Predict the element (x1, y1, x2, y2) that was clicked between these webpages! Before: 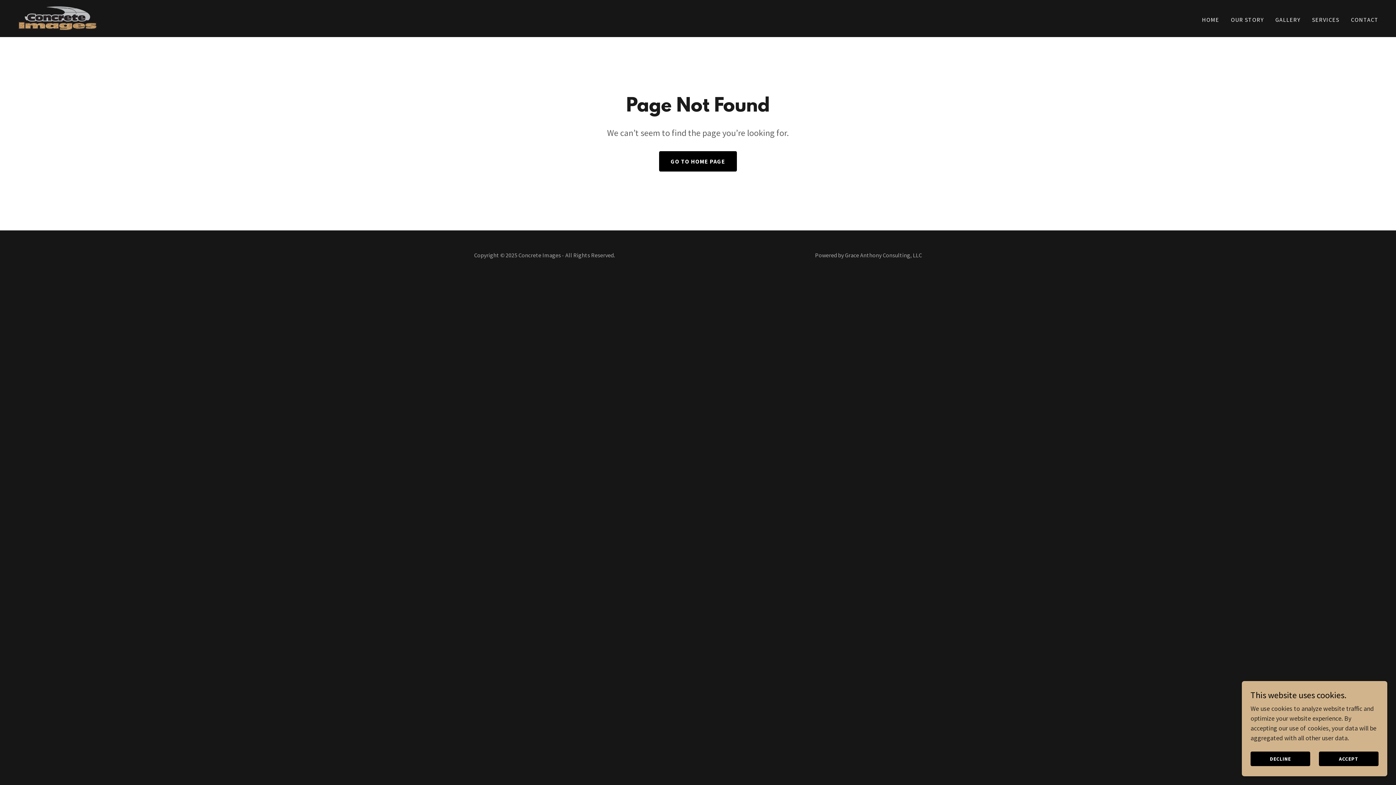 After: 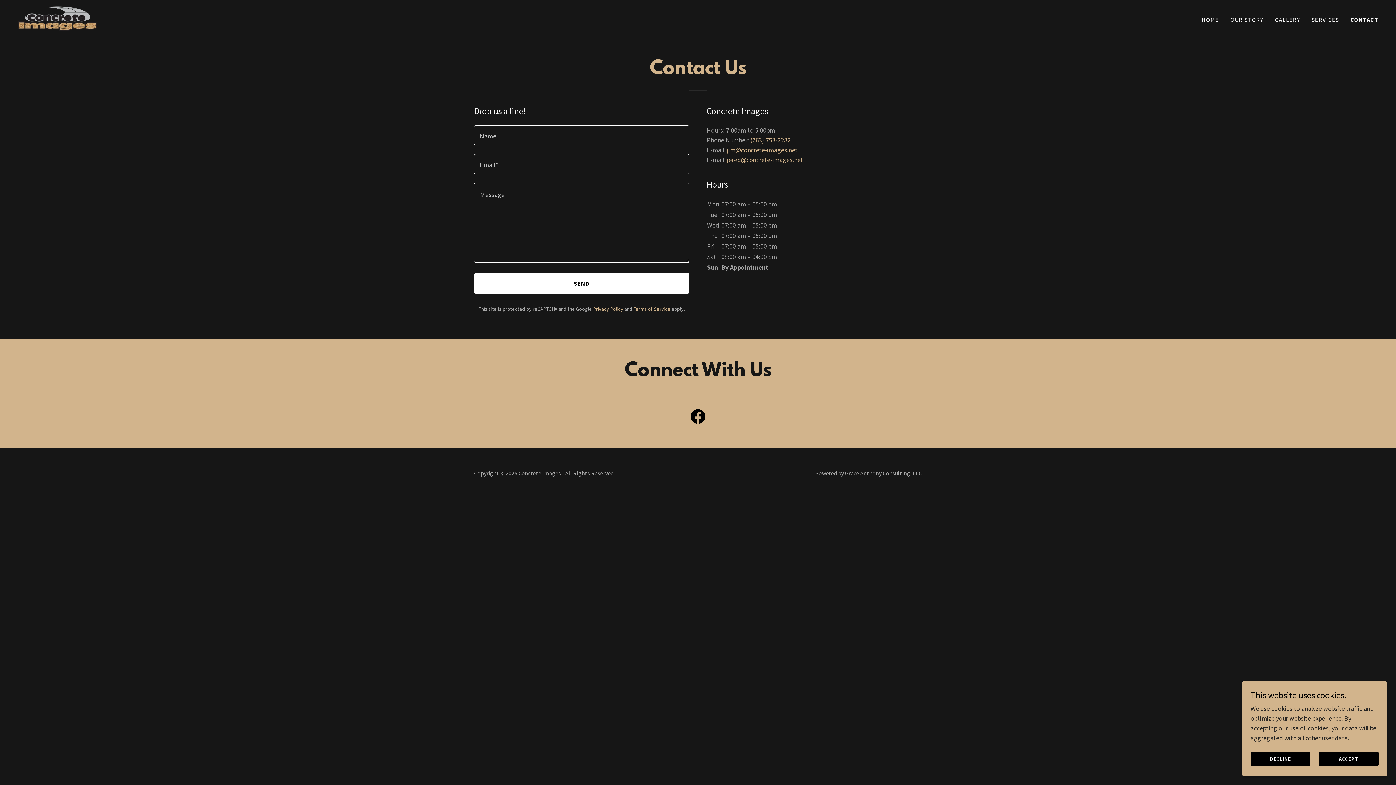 Action: label: CONTACT bbox: (1349, 12, 1381, 26)